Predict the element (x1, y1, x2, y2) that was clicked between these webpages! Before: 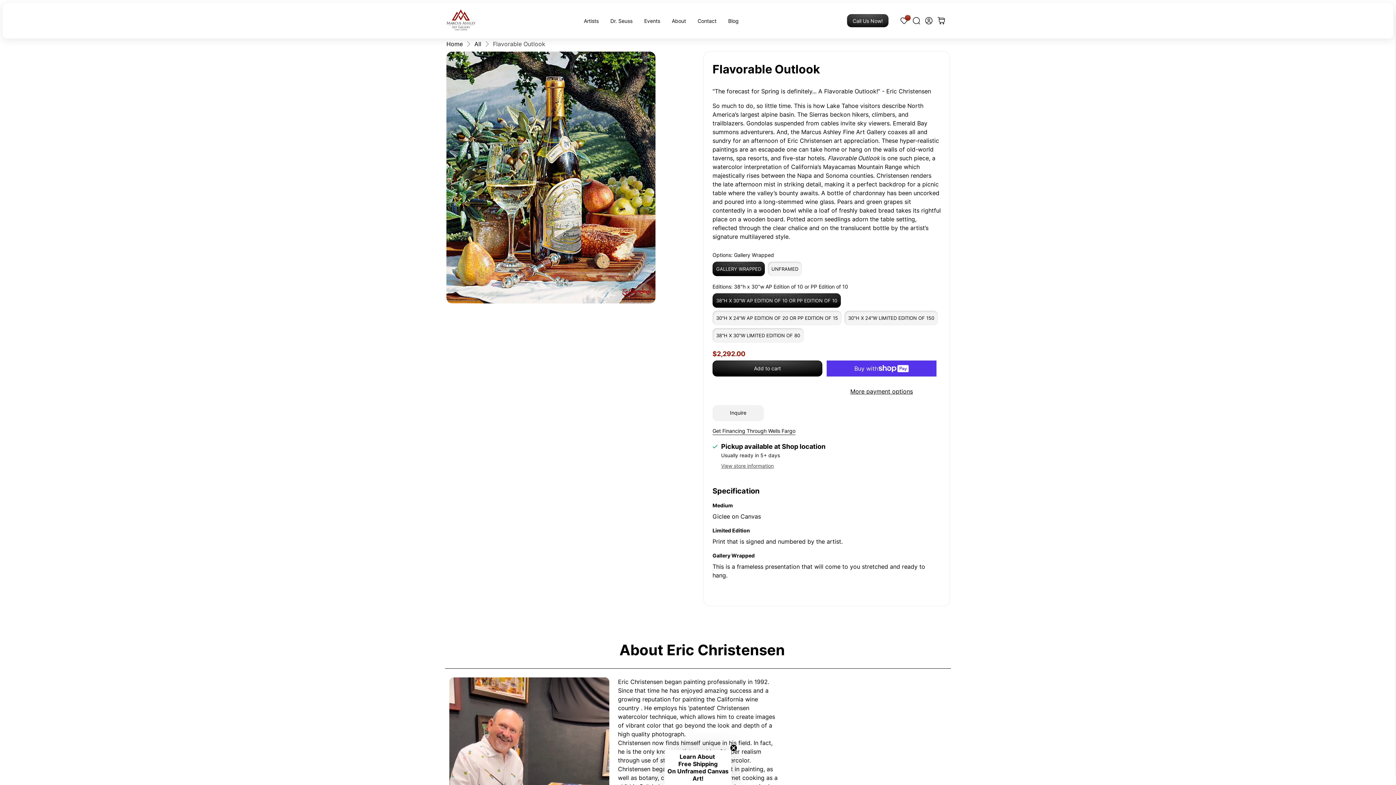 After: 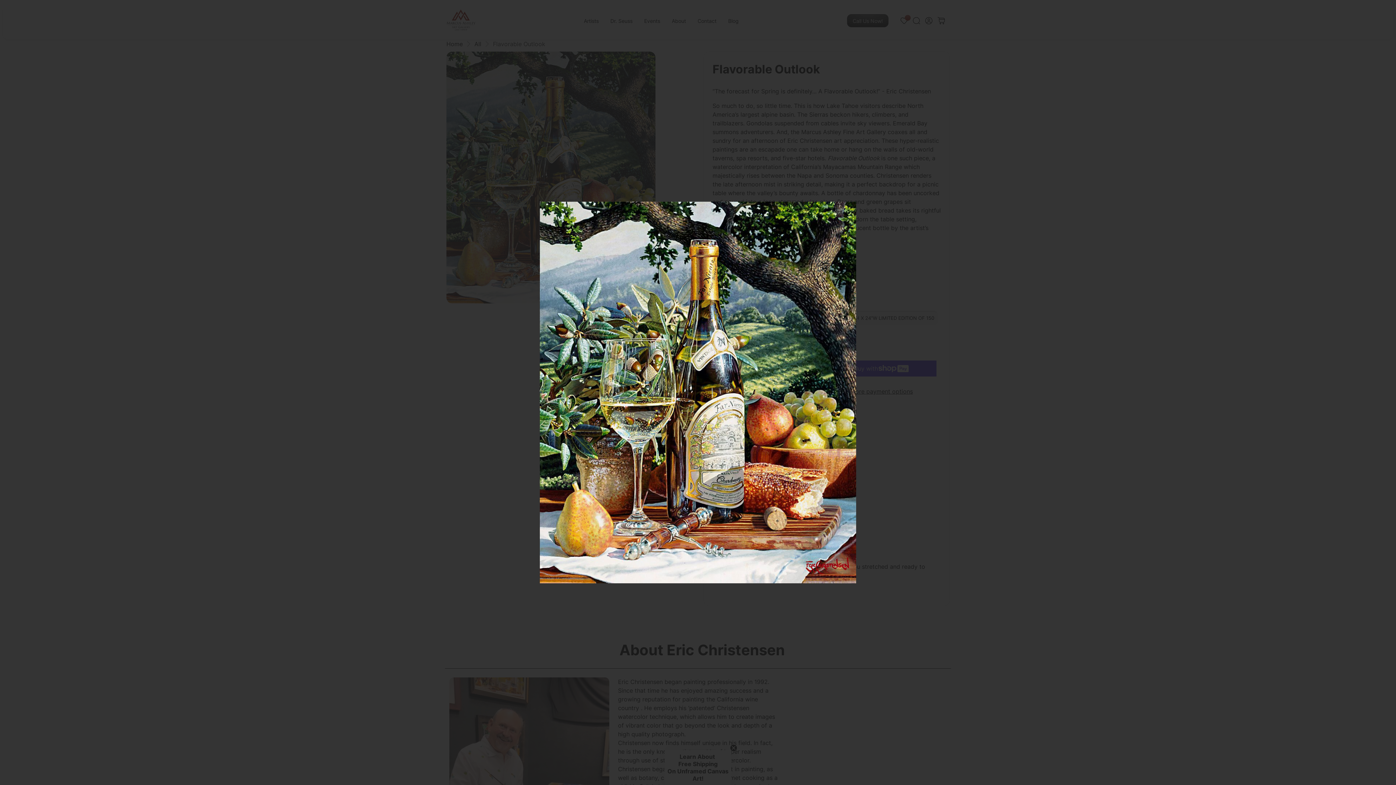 Action: bbox: (446, 51, 655, 303)